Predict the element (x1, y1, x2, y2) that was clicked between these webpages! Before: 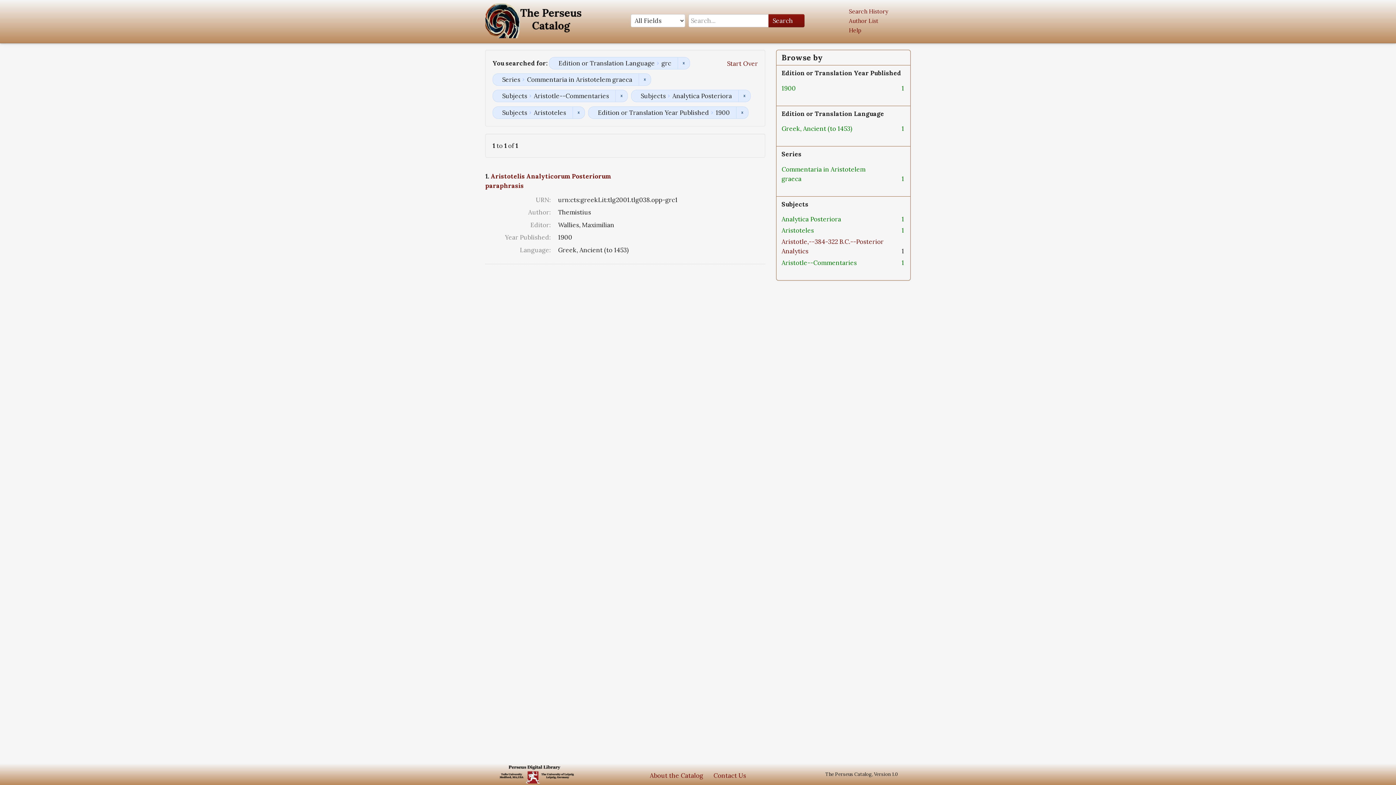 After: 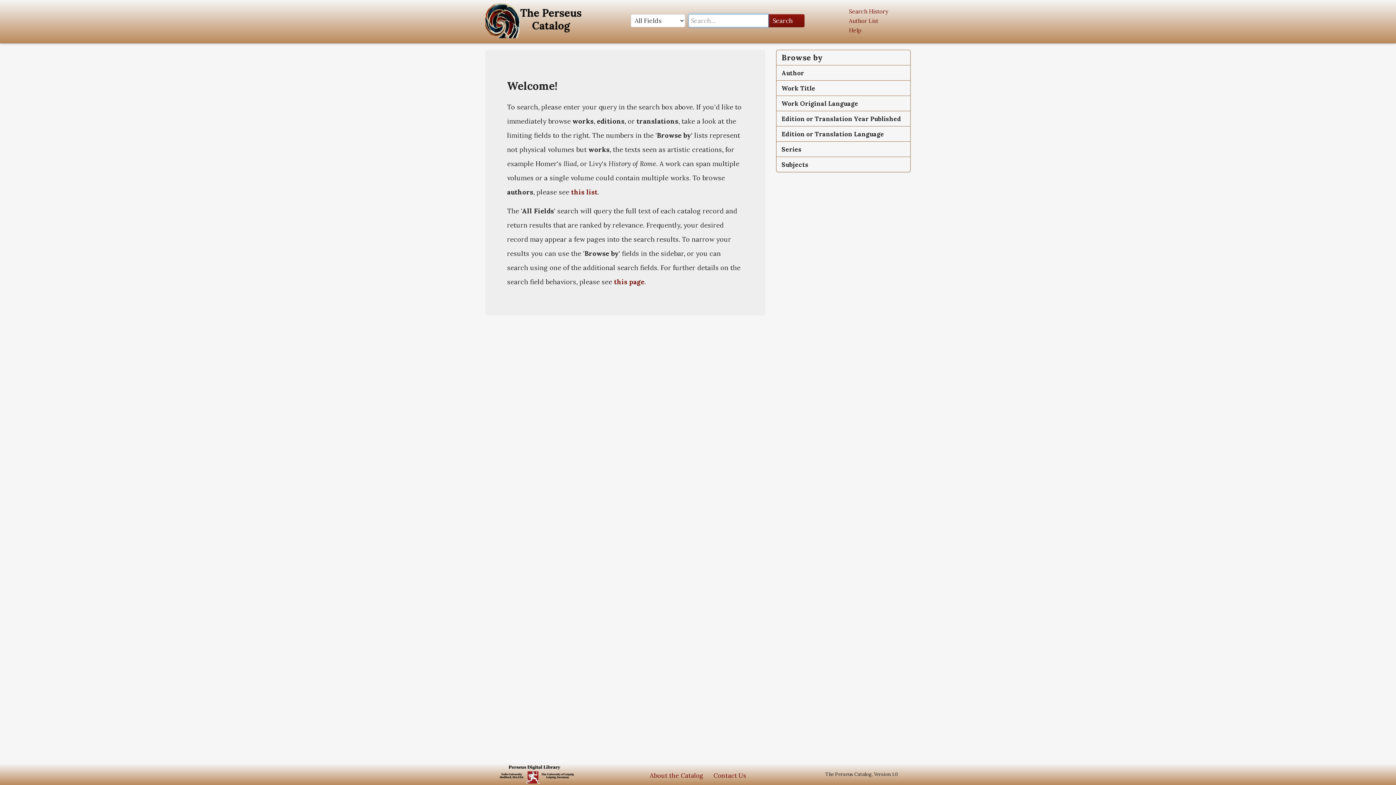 Action: label: Start Over bbox: (727, 57, 758, 68)